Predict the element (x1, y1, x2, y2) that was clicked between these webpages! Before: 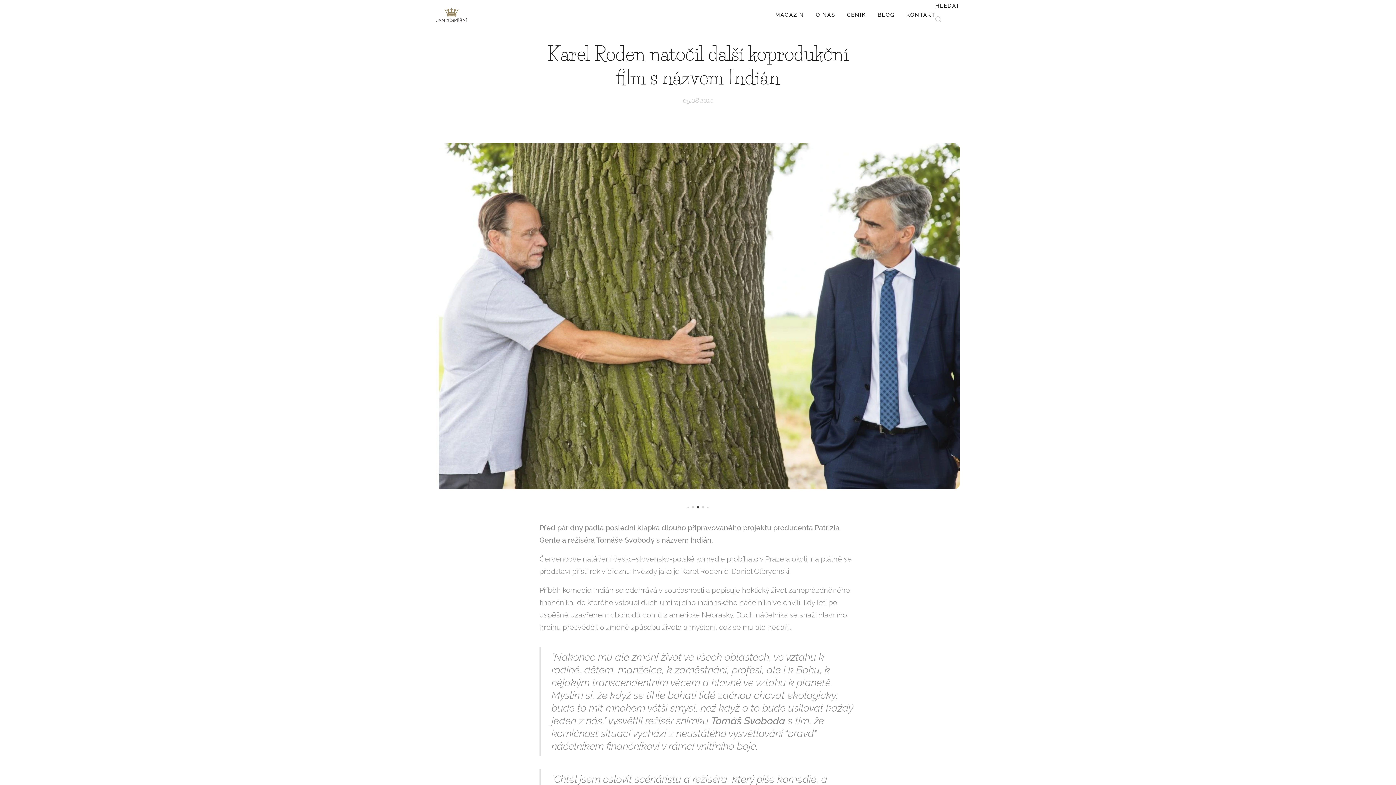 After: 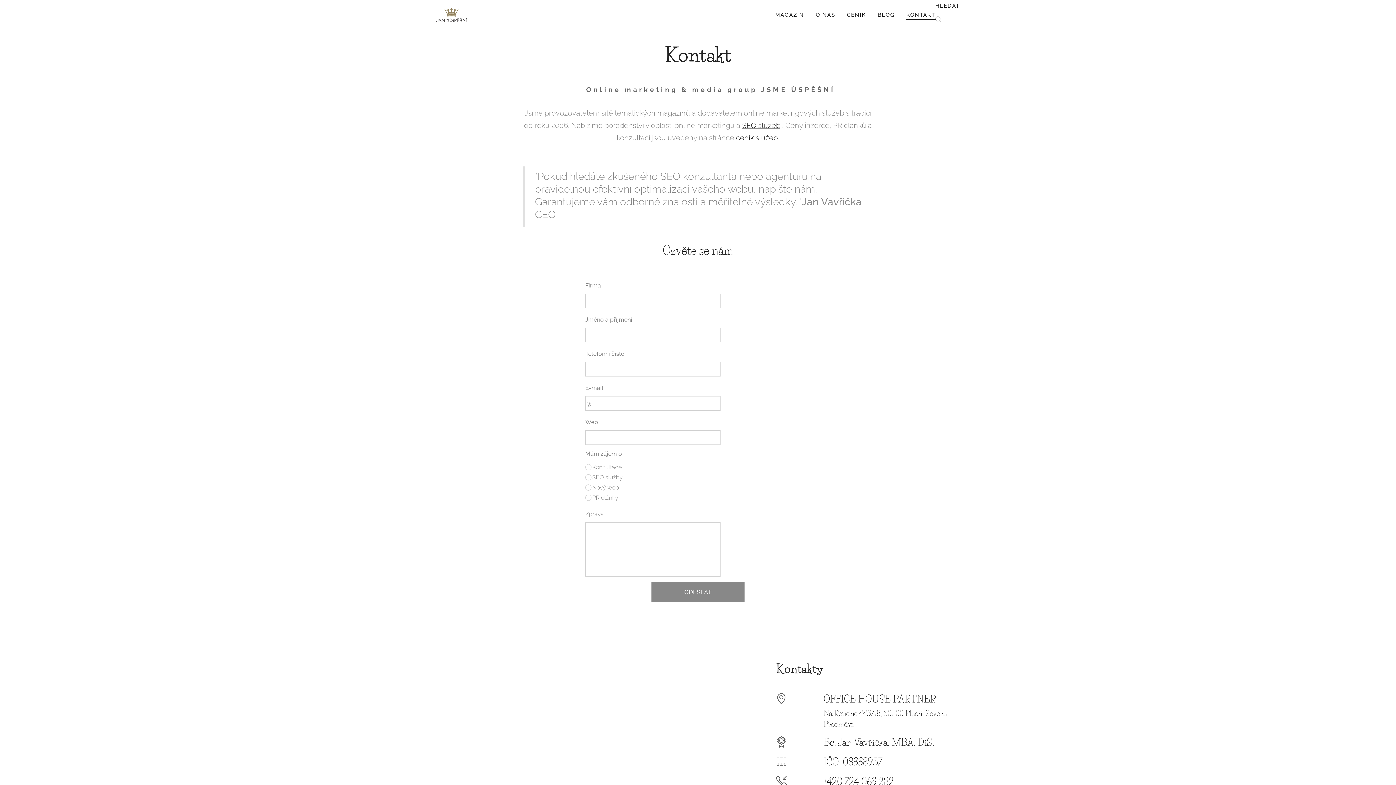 Action: bbox: (900, 5, 935, 24) label: KONTAKT